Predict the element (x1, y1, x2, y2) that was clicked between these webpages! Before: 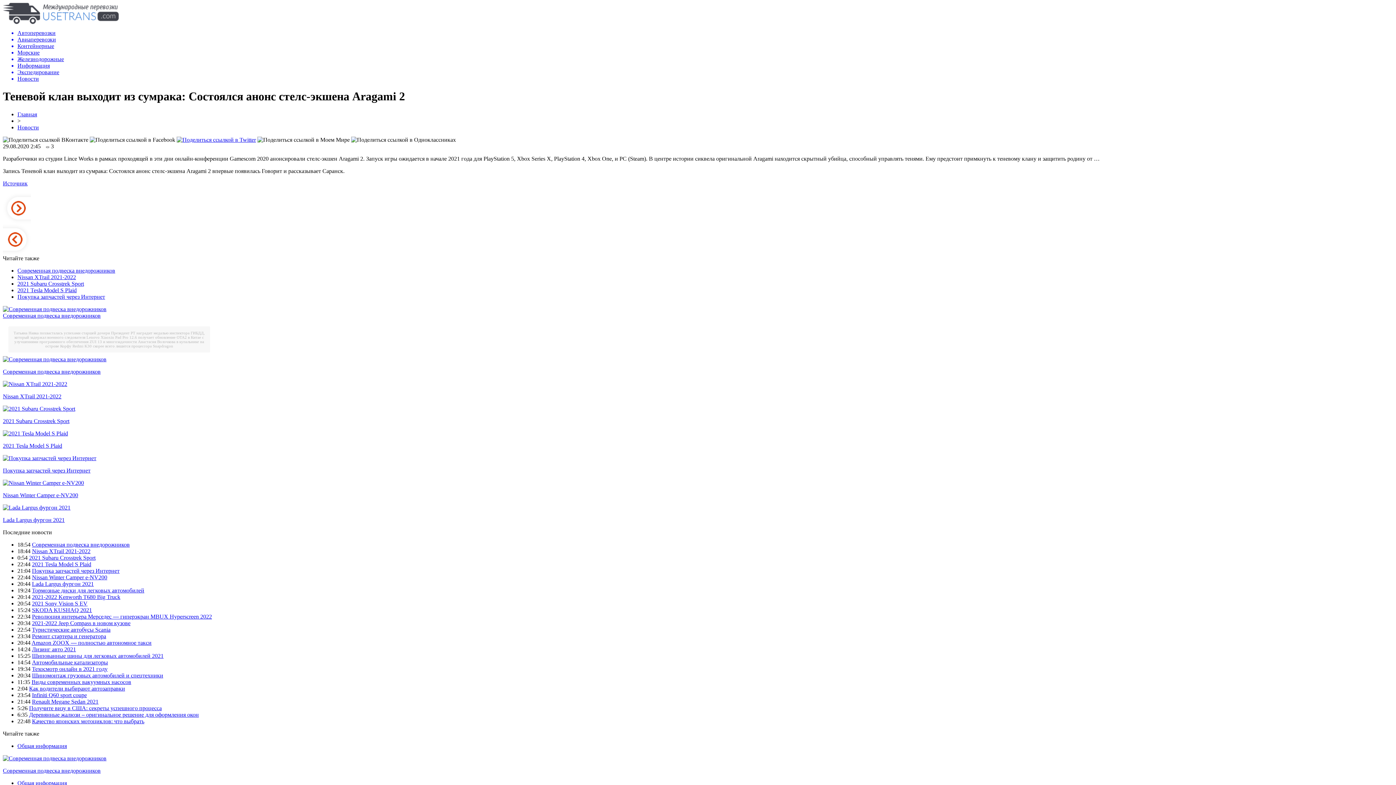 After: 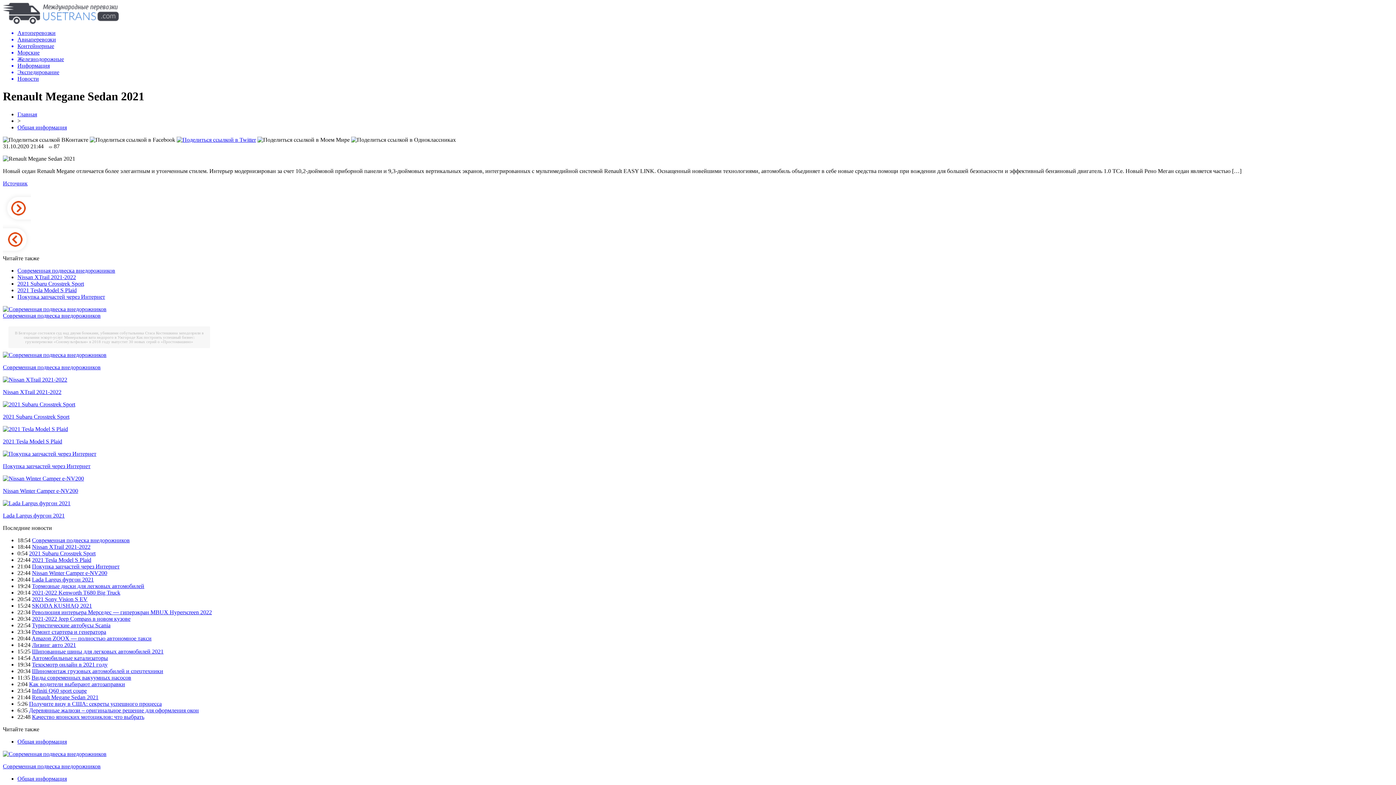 Action: bbox: (32, 698, 98, 705) label: Renault Megane Sedan 2021